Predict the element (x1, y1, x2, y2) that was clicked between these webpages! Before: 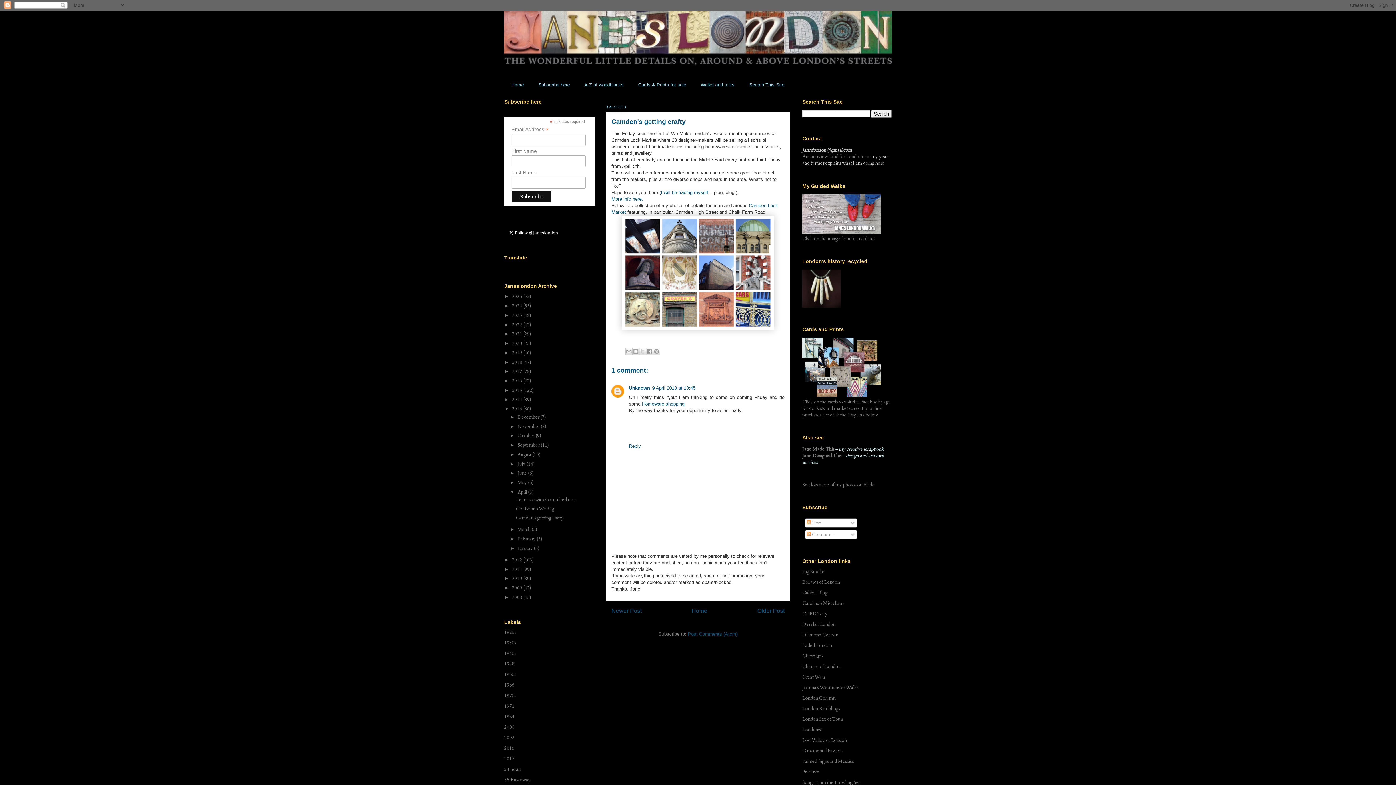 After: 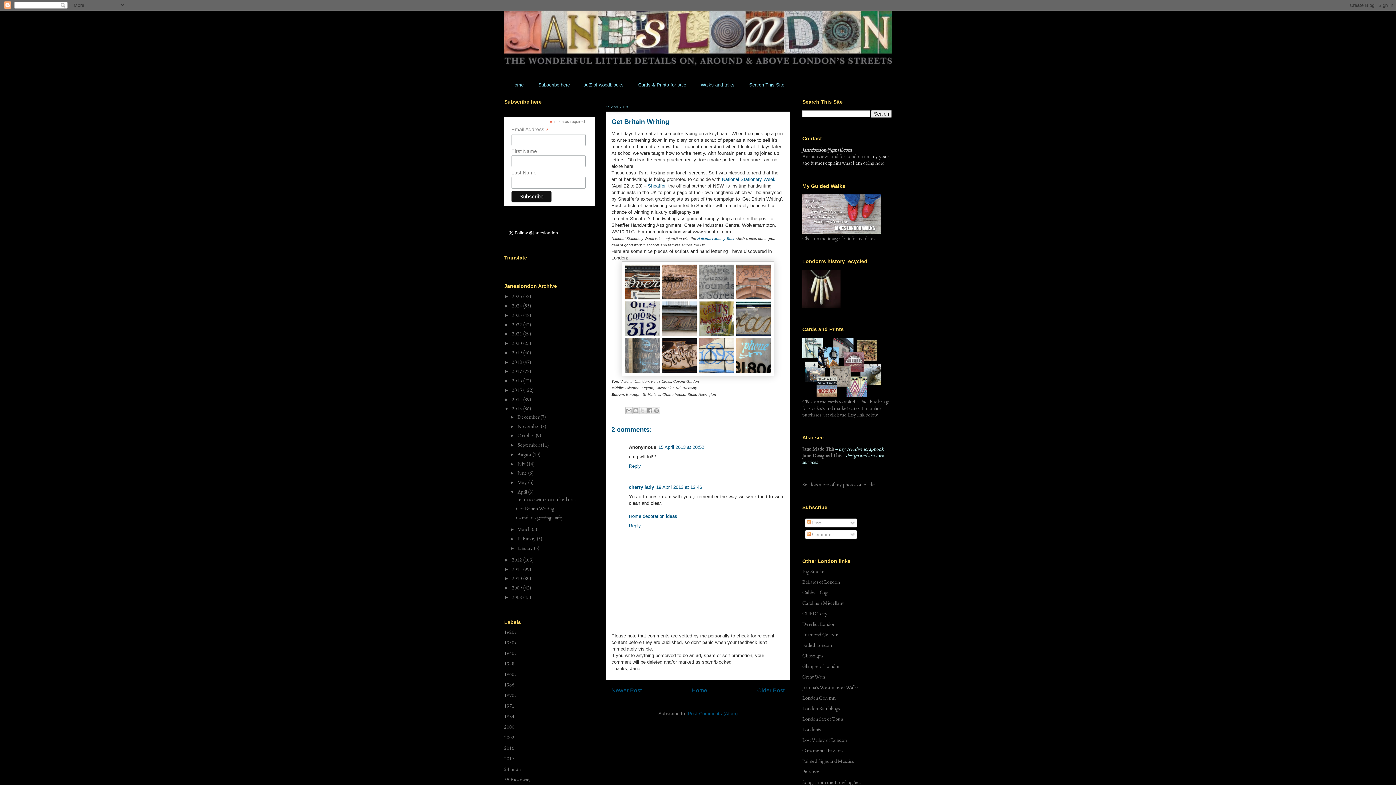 Action: label: Get Britain Writing bbox: (516, 505, 554, 512)